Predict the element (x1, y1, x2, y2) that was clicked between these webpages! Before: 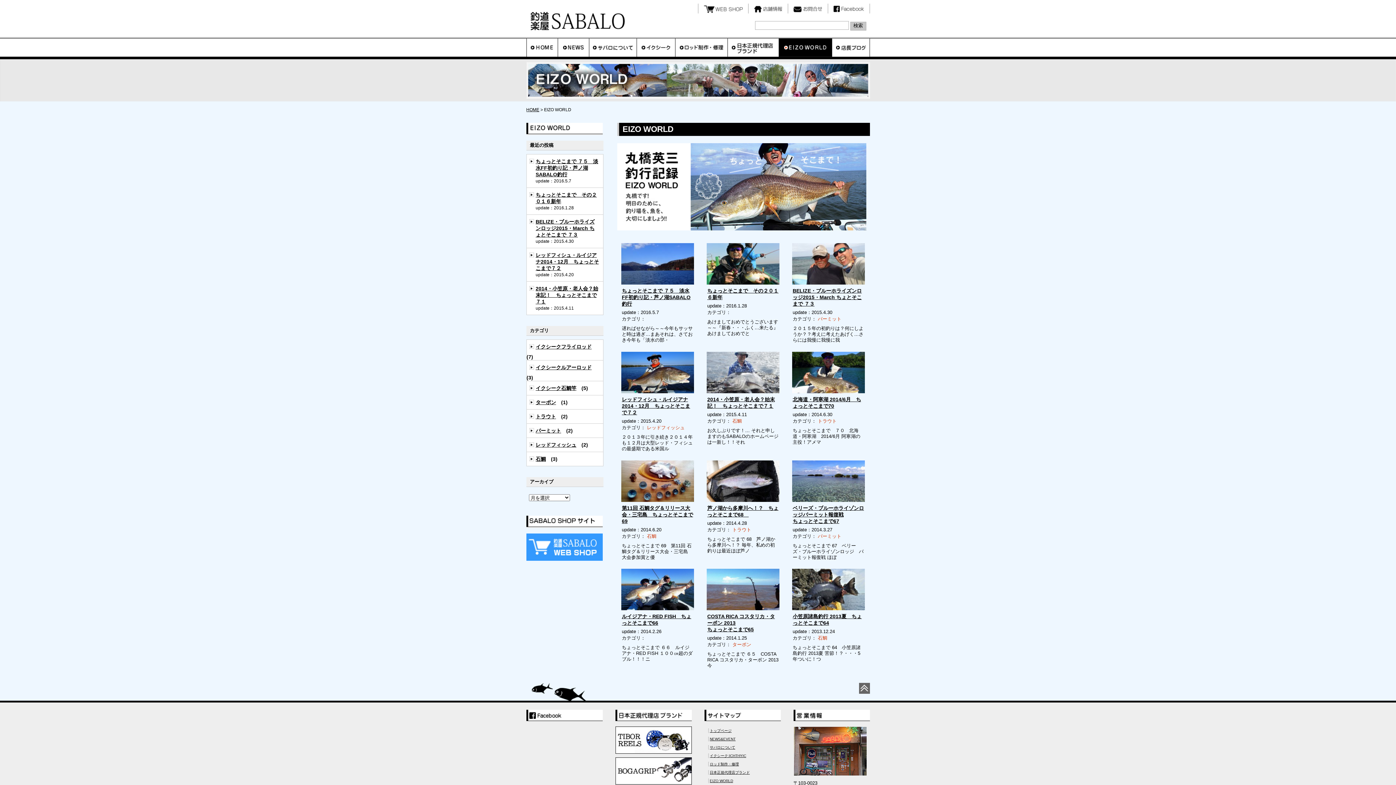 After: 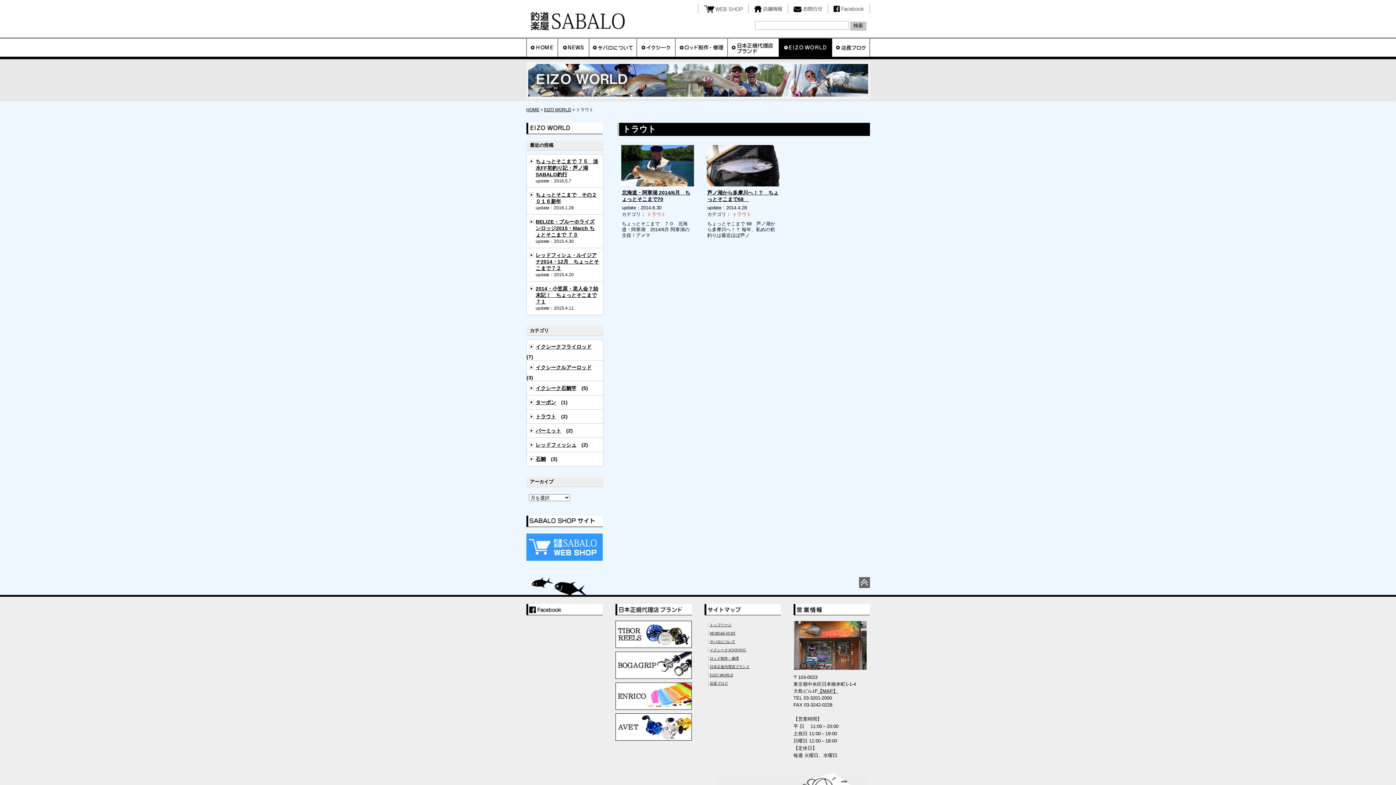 Action: bbox: (732, 527, 751, 532) label: トラウト